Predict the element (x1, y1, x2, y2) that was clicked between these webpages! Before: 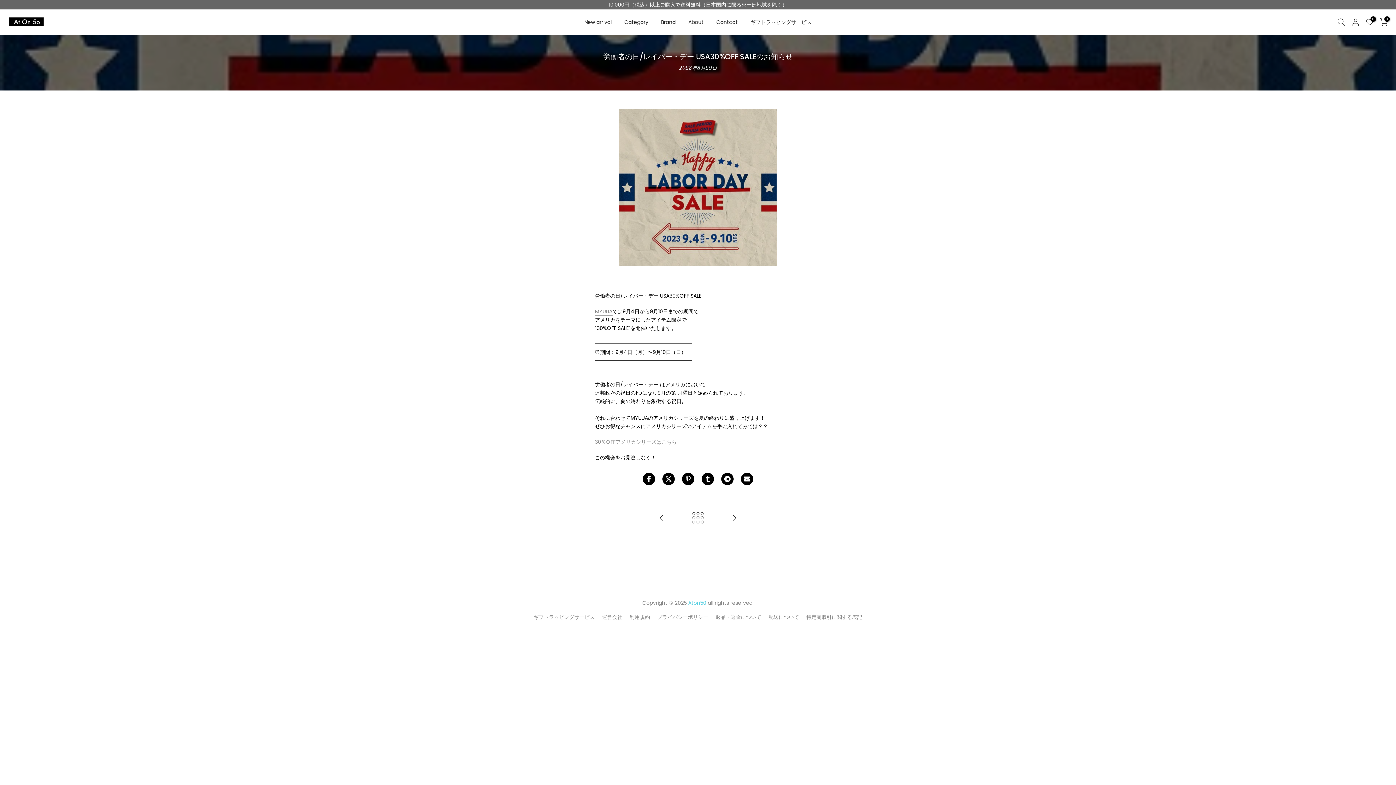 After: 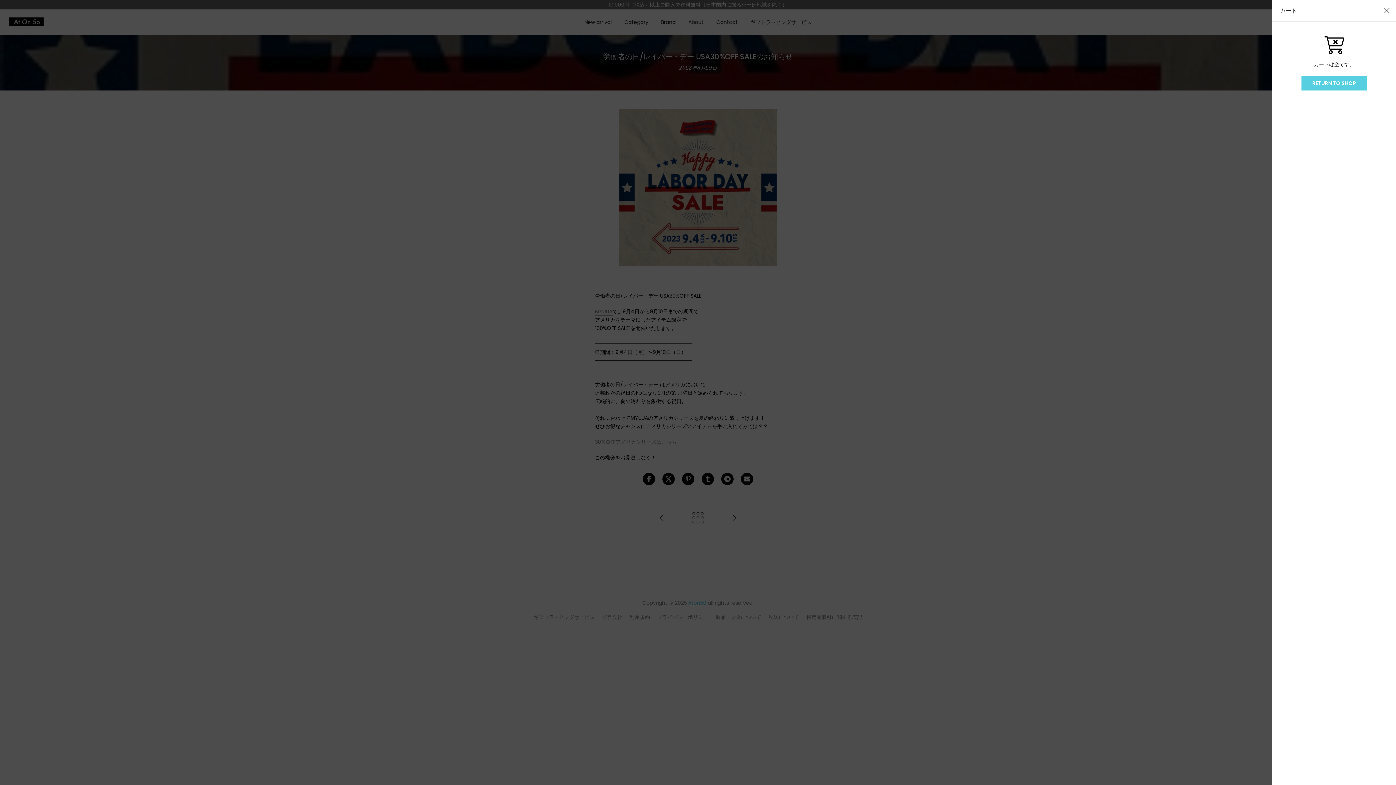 Action: bbox: (1380, 18, 1388, 26) label: 0